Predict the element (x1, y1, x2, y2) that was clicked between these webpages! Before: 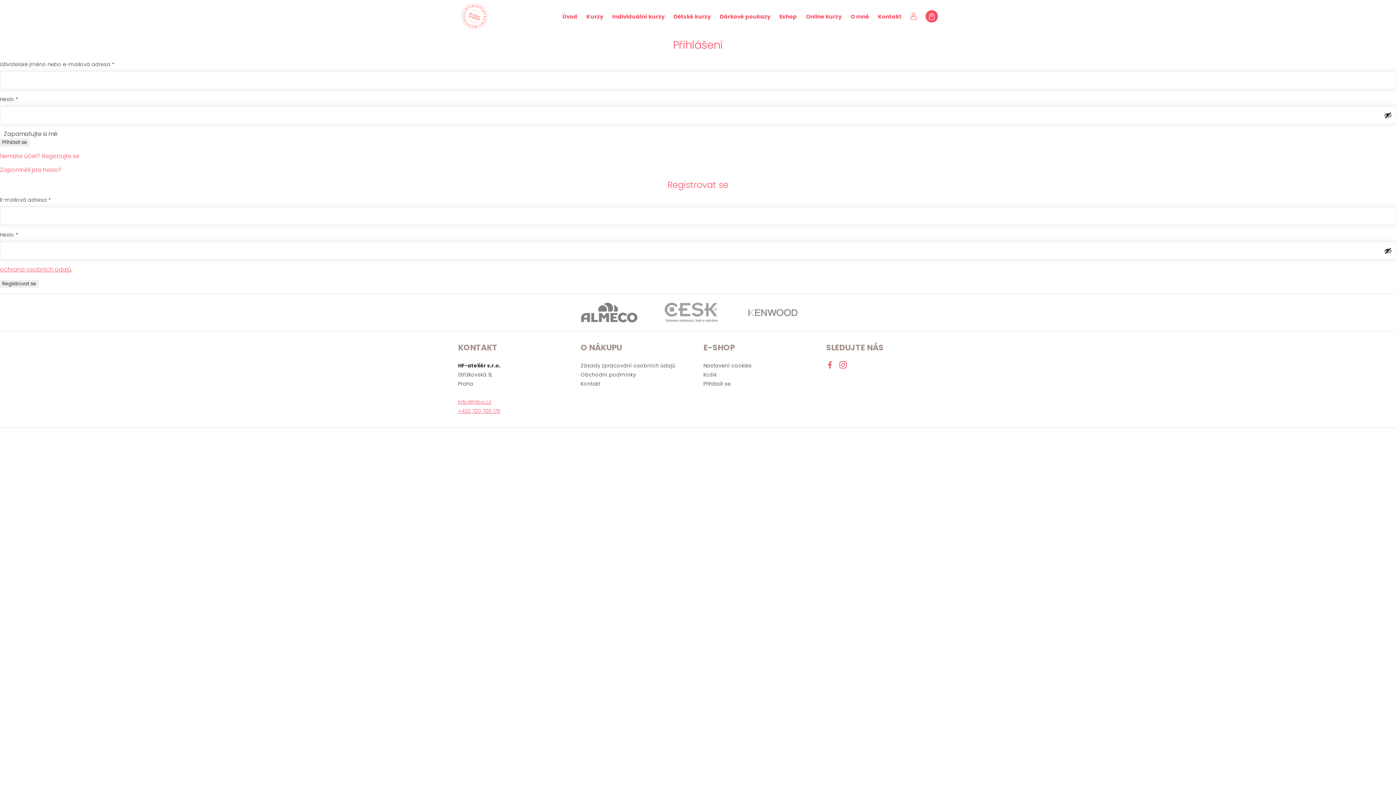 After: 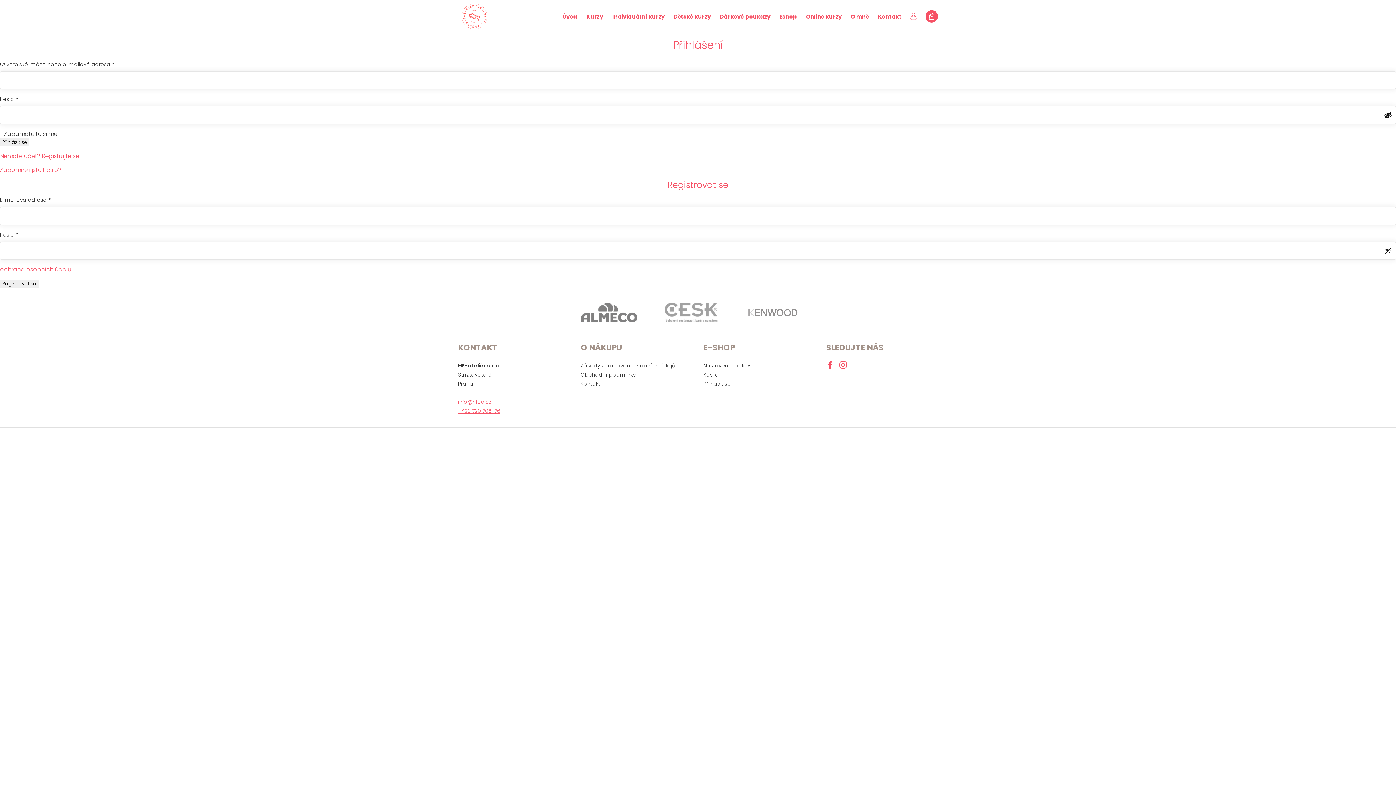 Action: bbox: (839, 361, 846, 371)